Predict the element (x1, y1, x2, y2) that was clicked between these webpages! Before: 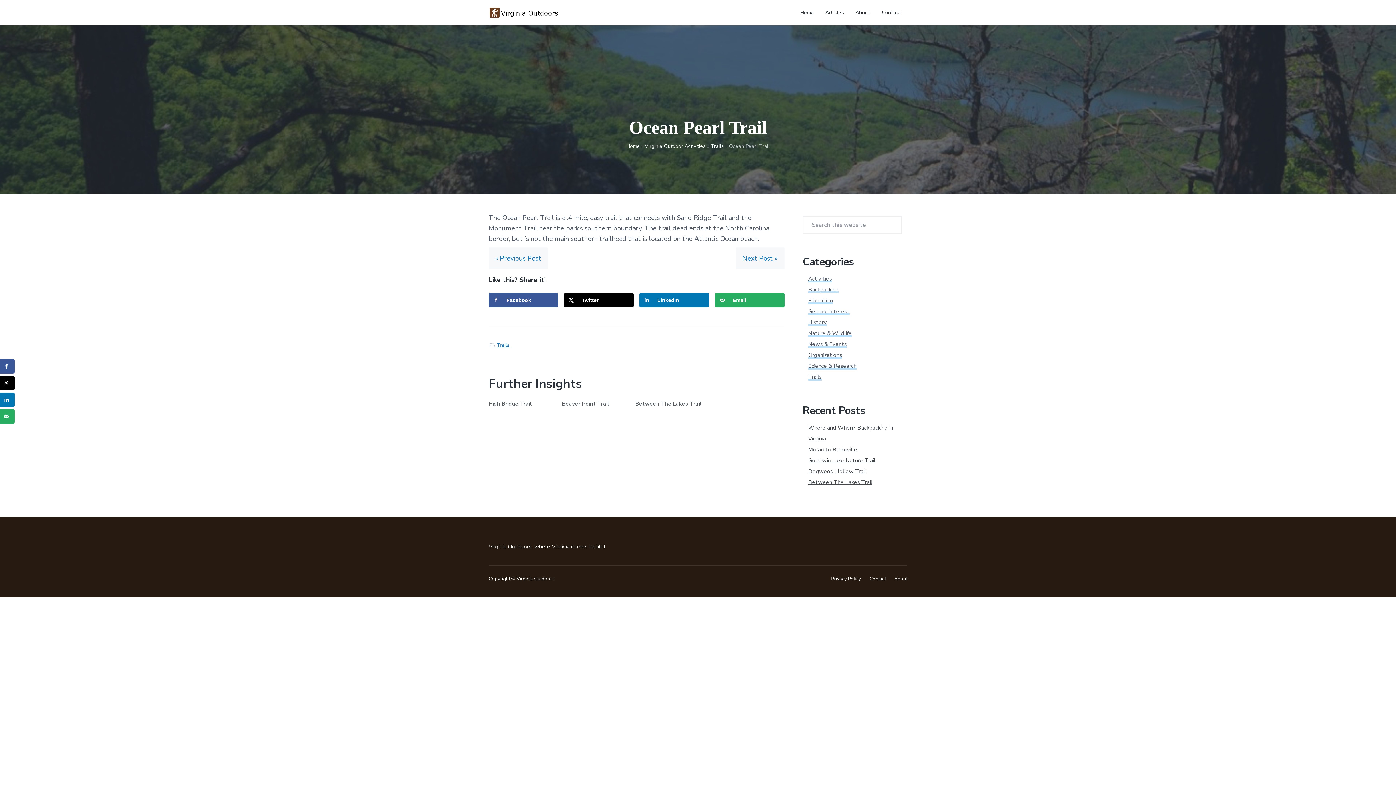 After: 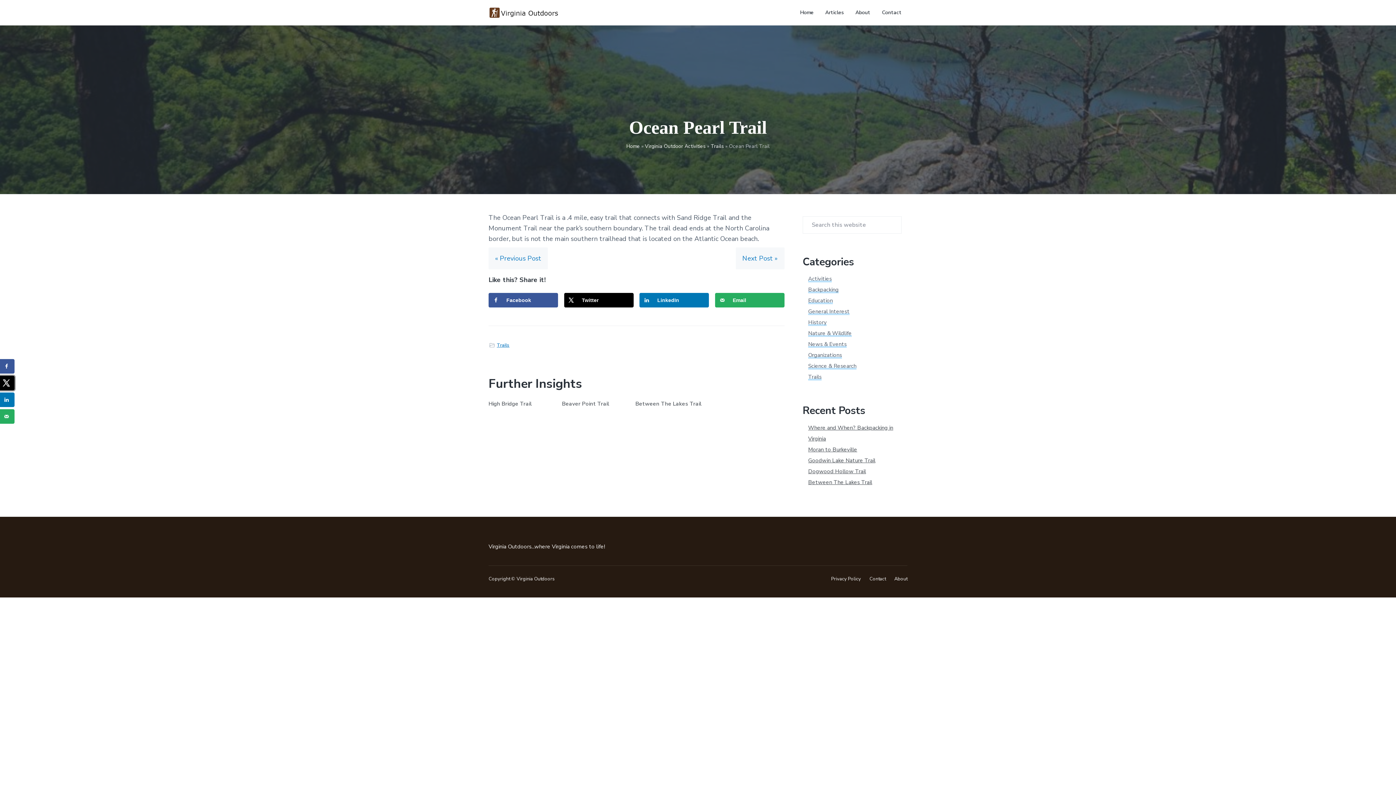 Action: bbox: (0, 376, 14, 390) label: Share on X